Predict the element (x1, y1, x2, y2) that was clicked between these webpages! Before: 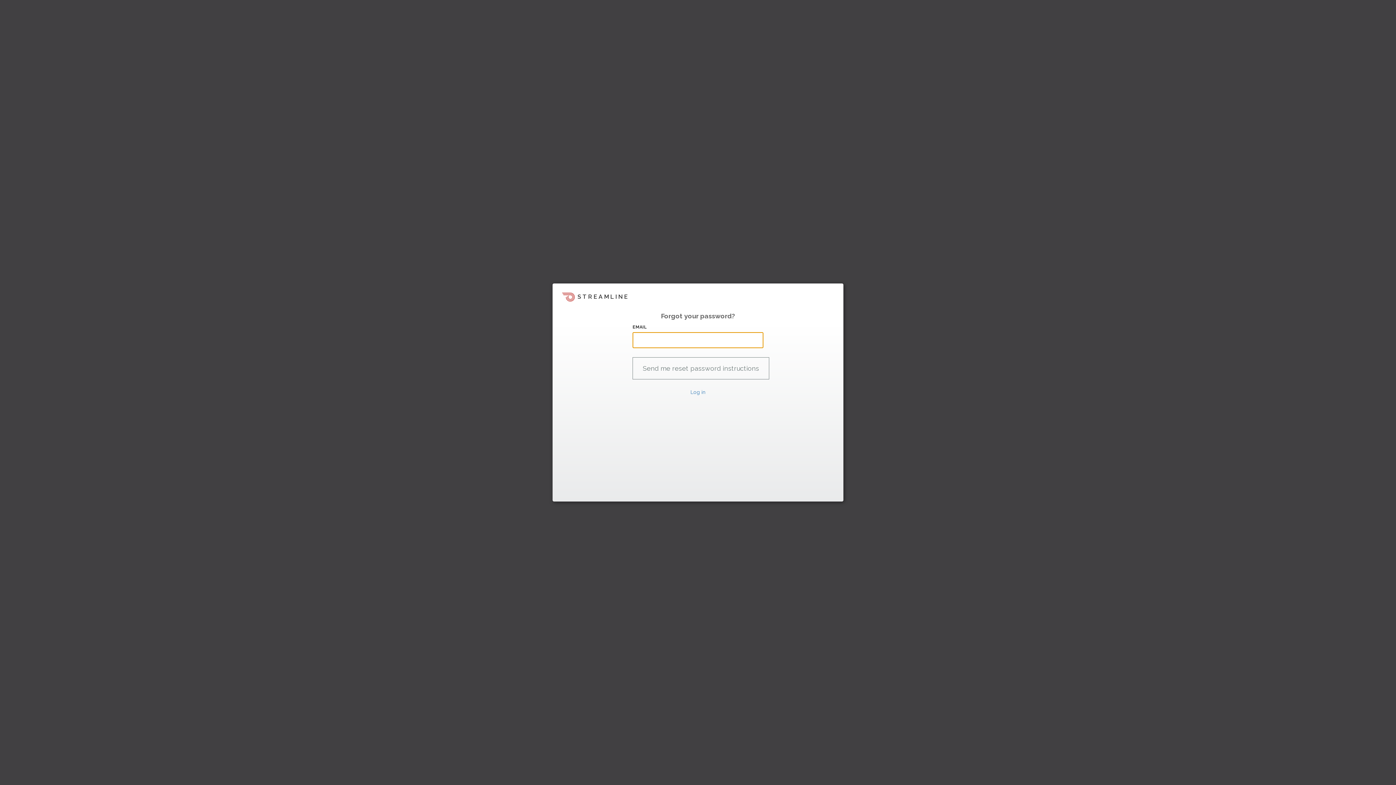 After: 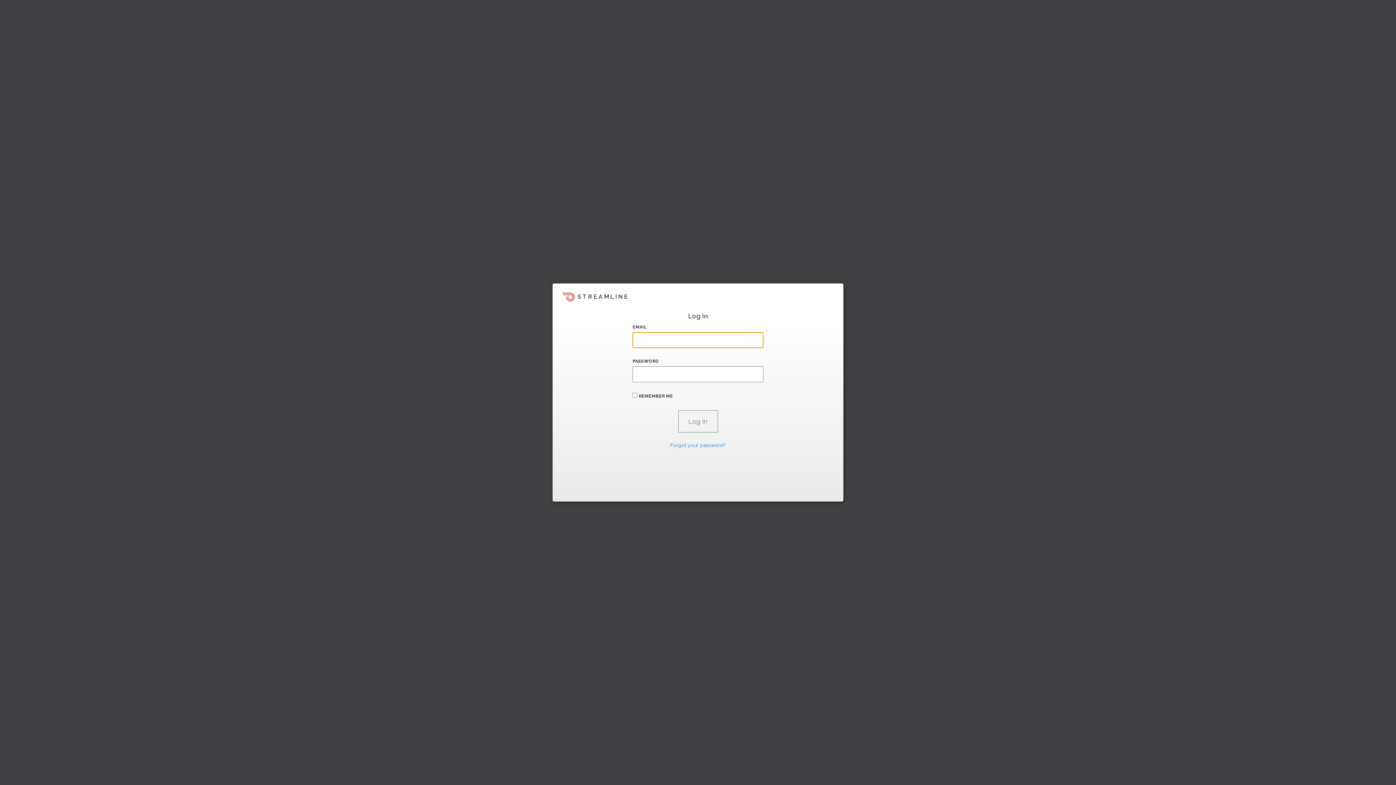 Action: label: Log in bbox: (690, 389, 705, 395)